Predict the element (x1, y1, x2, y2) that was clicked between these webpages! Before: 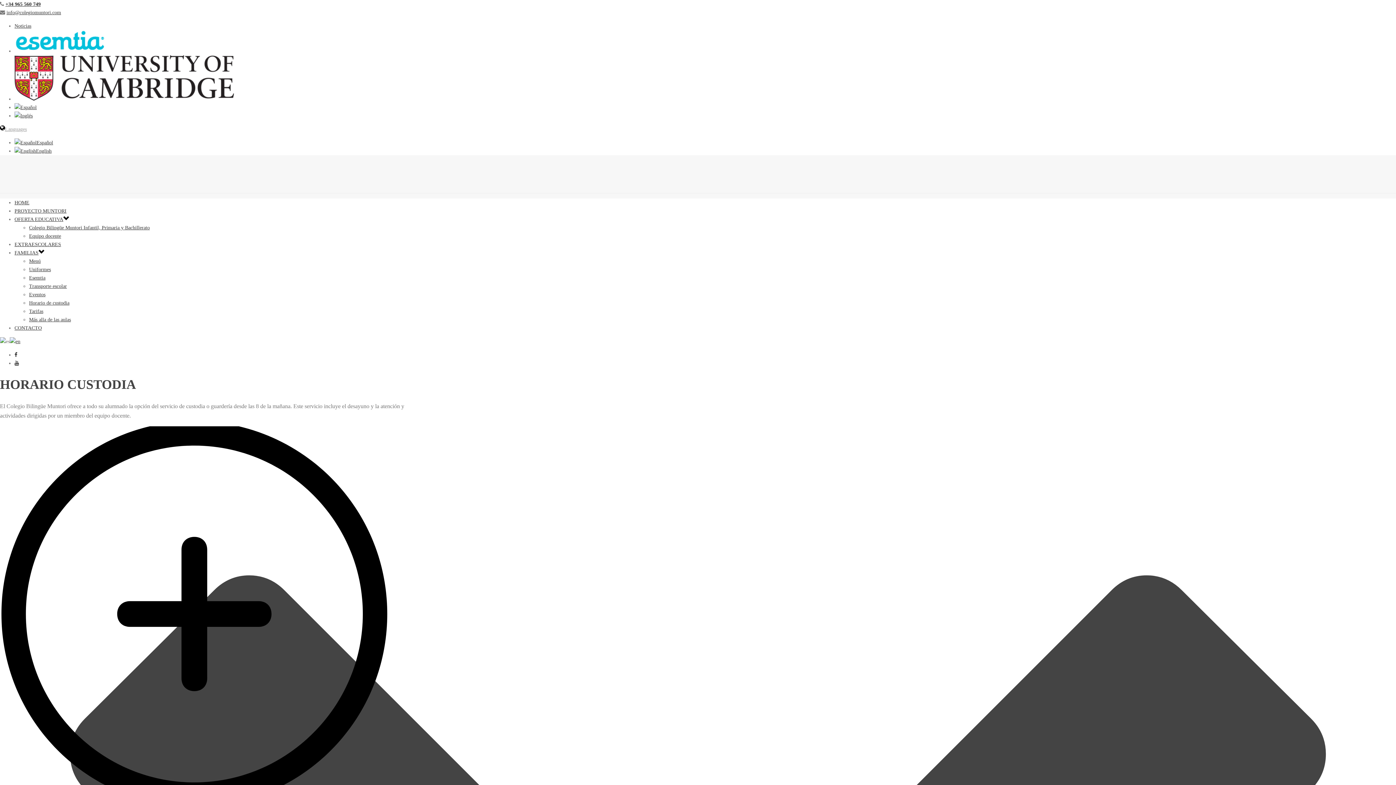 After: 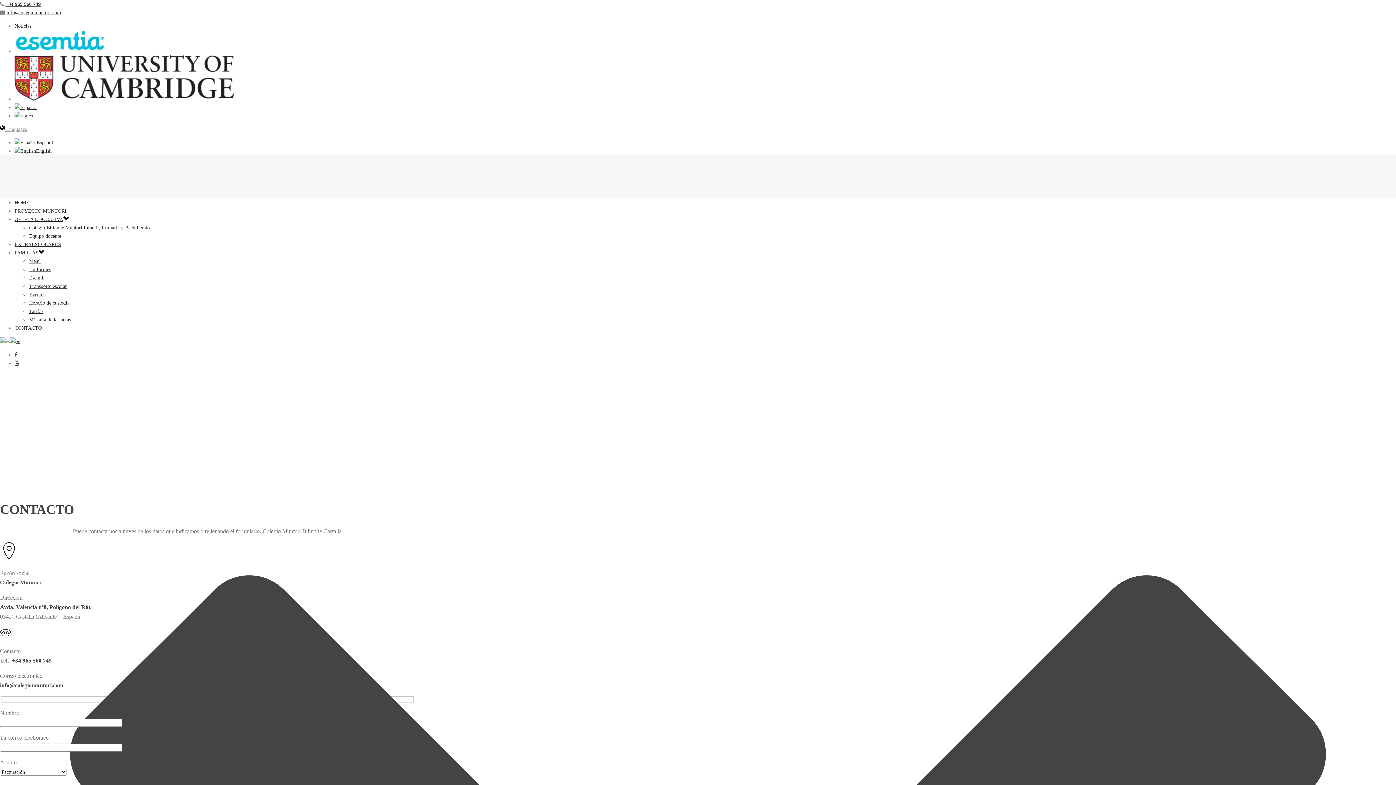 Action: bbox: (14, 325, 41, 330) label: CONTACTO